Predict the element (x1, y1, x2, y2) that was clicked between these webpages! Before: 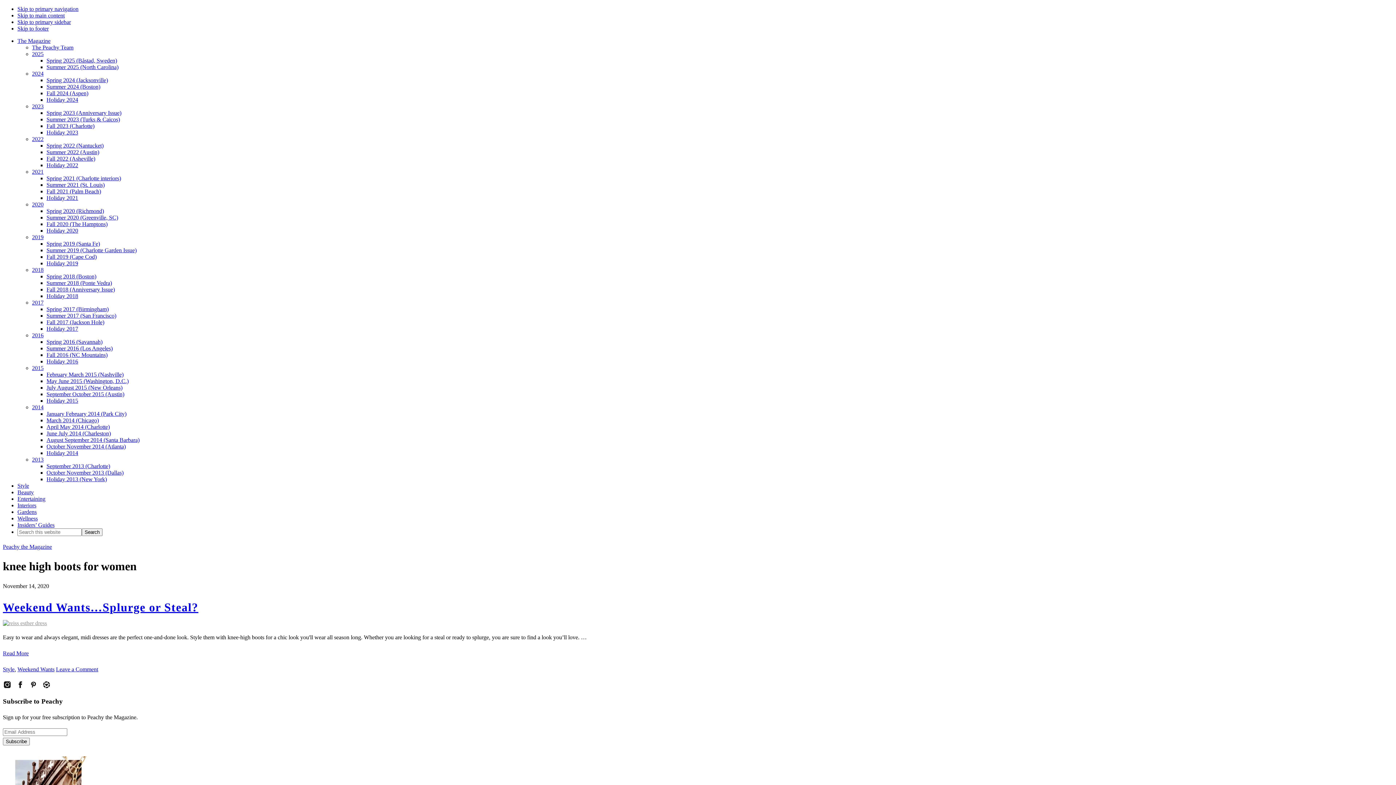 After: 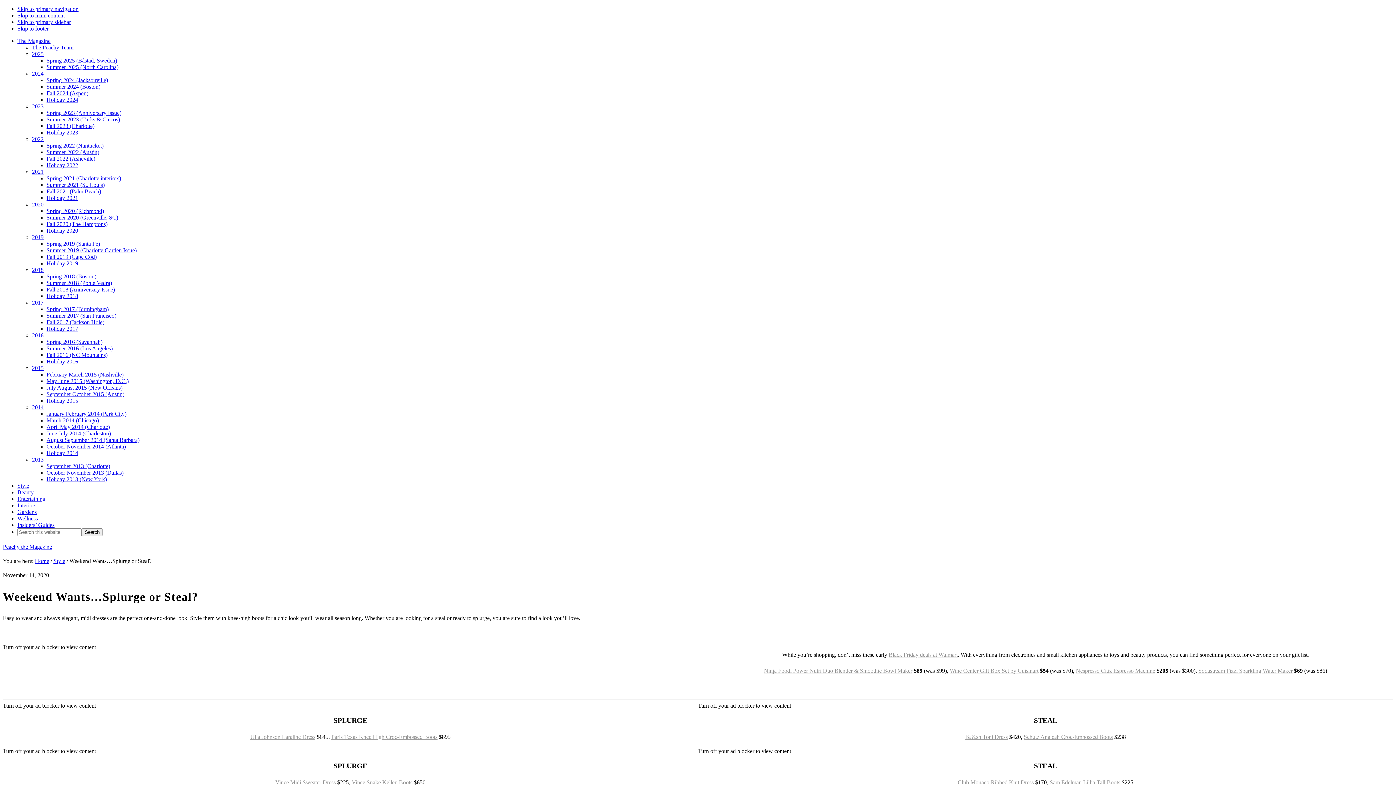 Action: bbox: (2, 601, 198, 614) label: Weekend Wants…Splurge or Steal?